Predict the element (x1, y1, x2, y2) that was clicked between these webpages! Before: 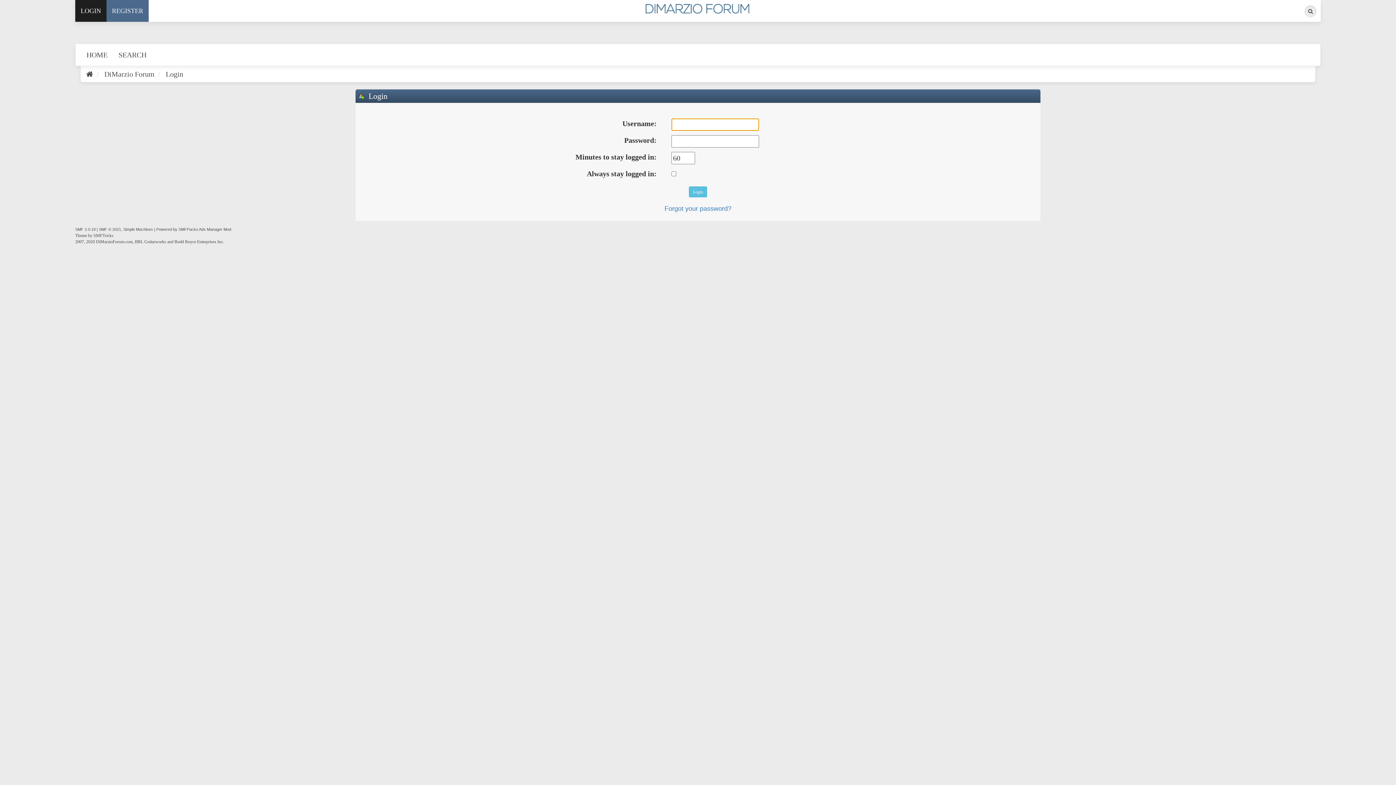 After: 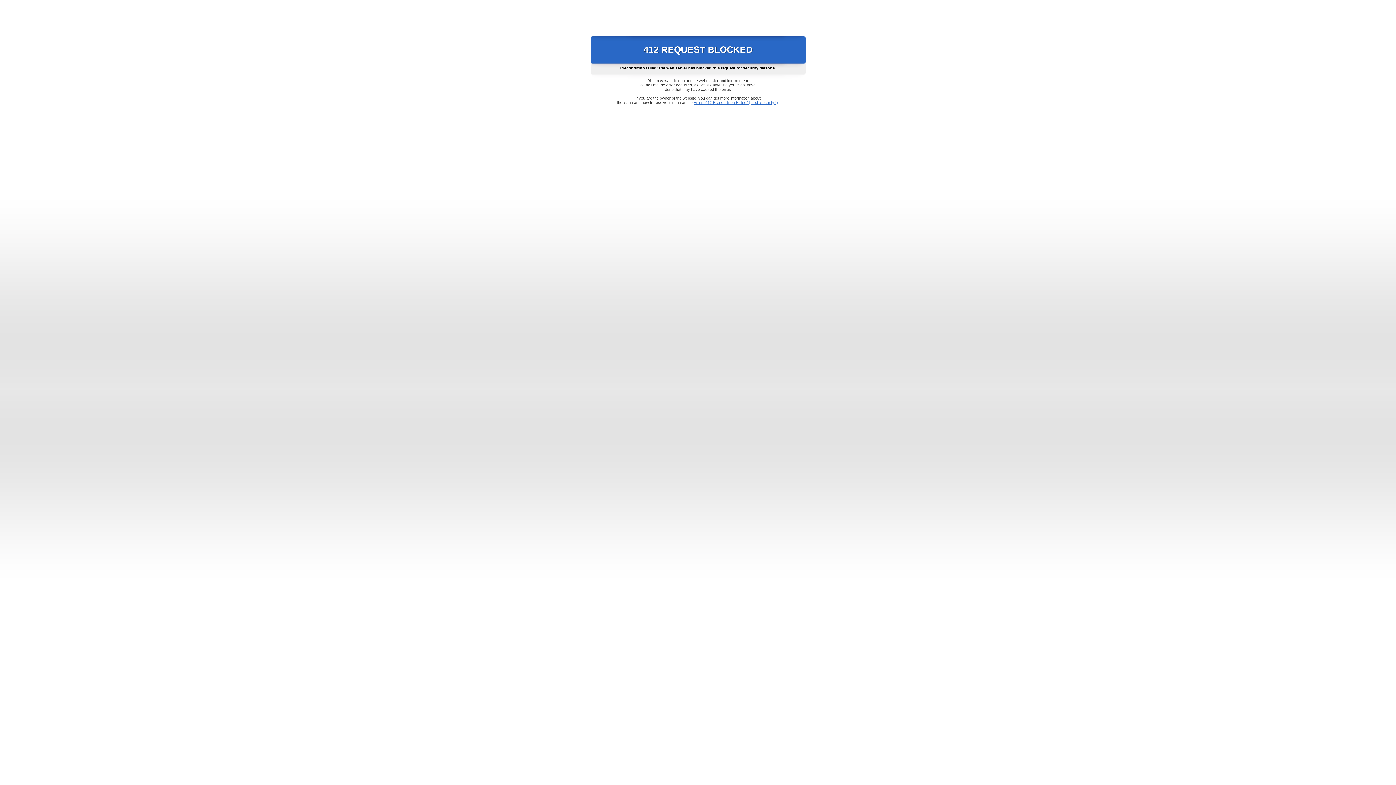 Action: bbox: (93, 233, 113, 238) label: SMFTricks